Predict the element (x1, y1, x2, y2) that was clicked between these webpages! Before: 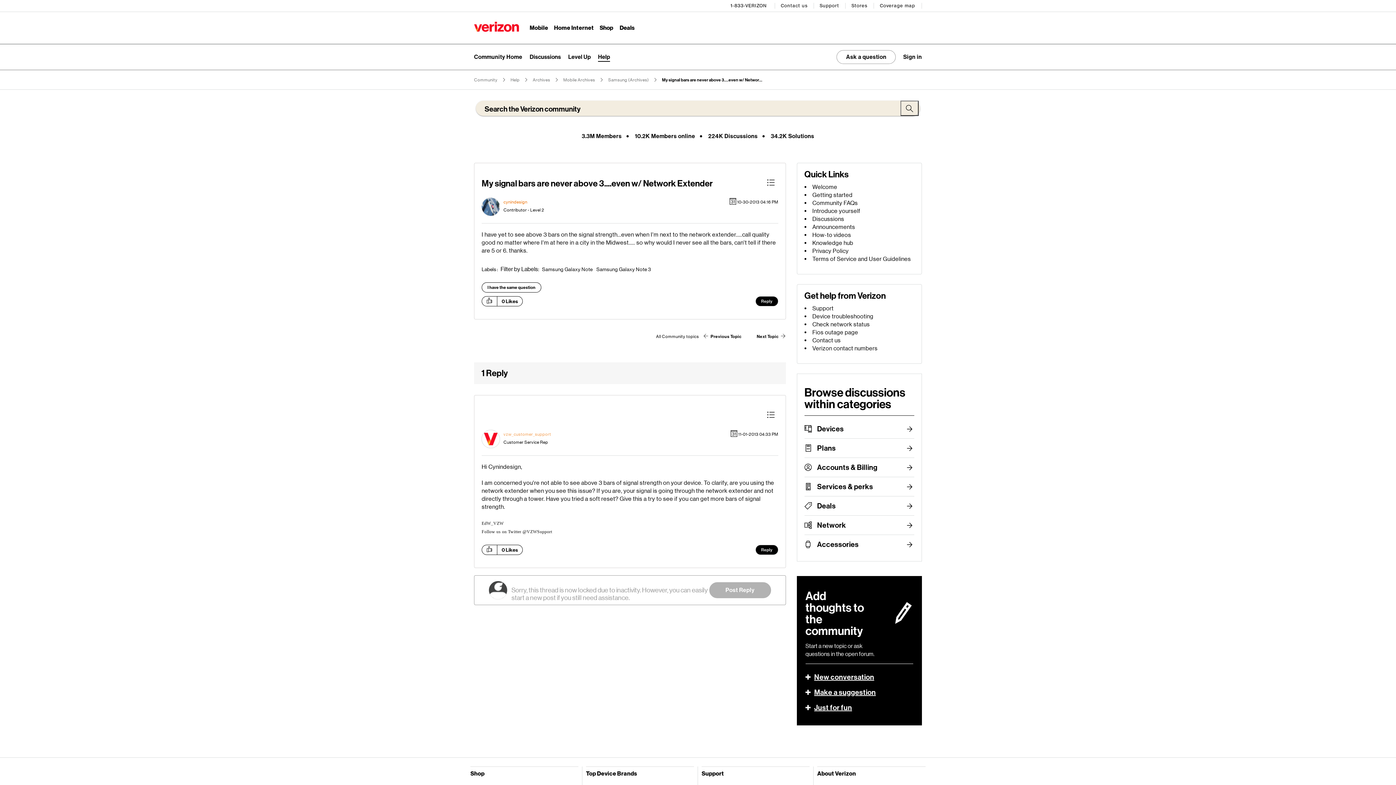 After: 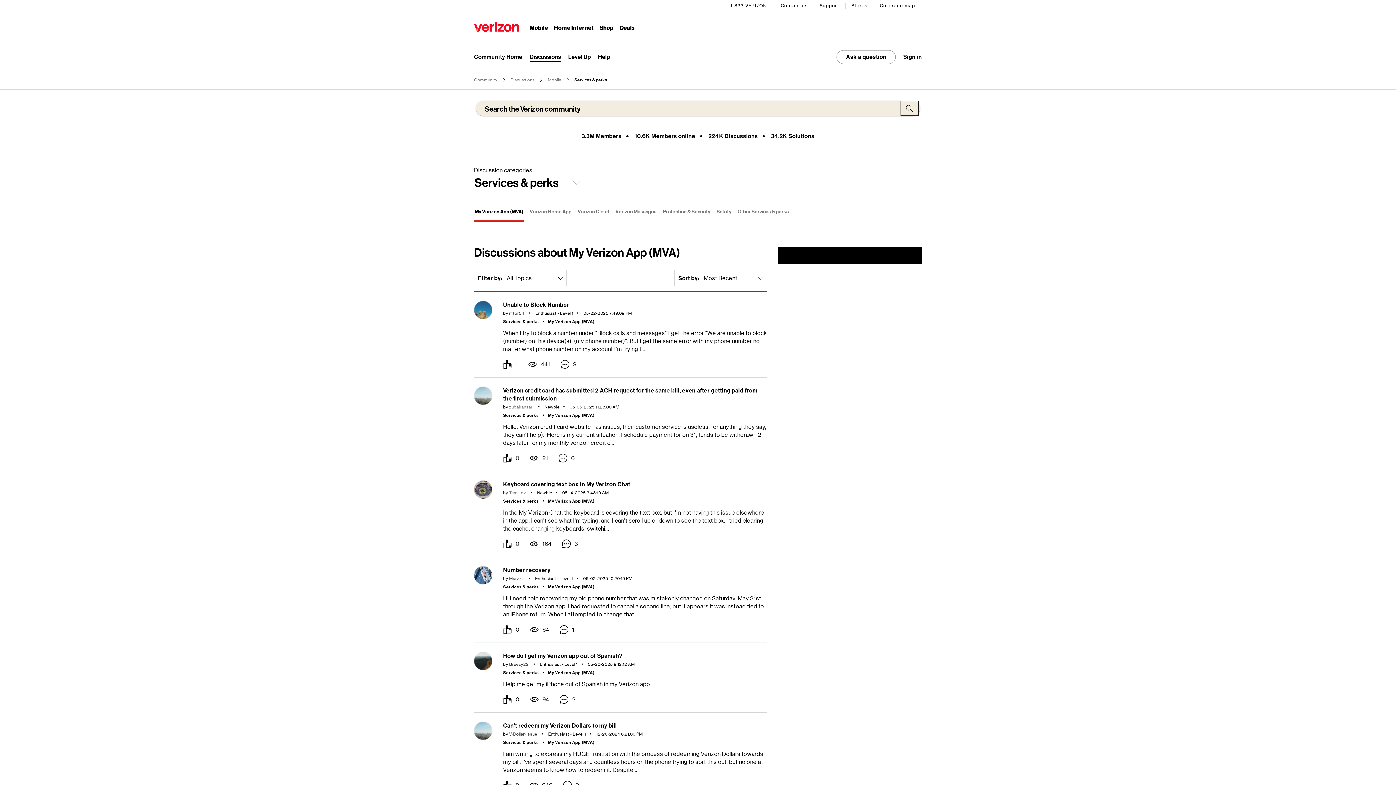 Action: label: Services & perks bbox: (817, 477, 914, 496)